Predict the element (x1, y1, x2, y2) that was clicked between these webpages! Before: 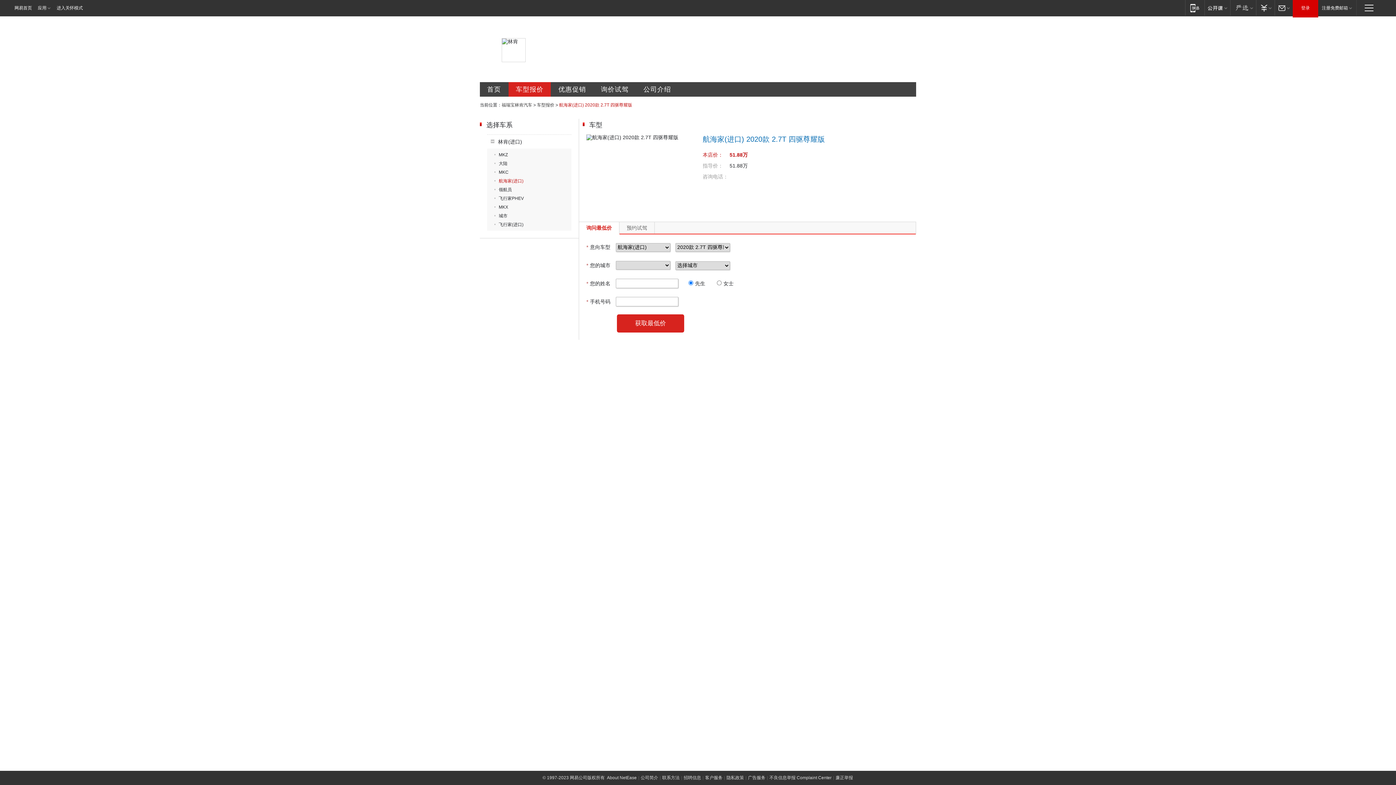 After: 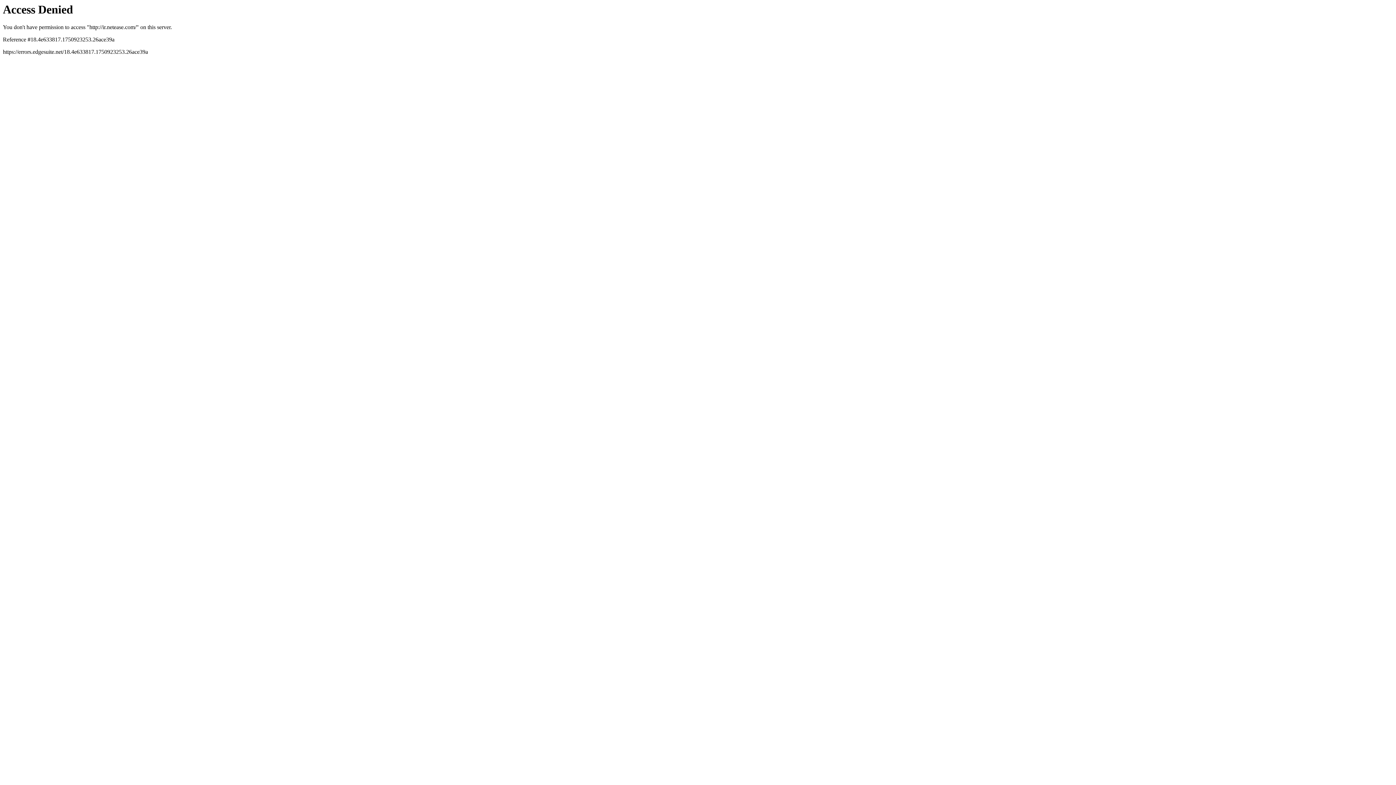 Action: bbox: (606, 775, 637, 780) label: About NetEase